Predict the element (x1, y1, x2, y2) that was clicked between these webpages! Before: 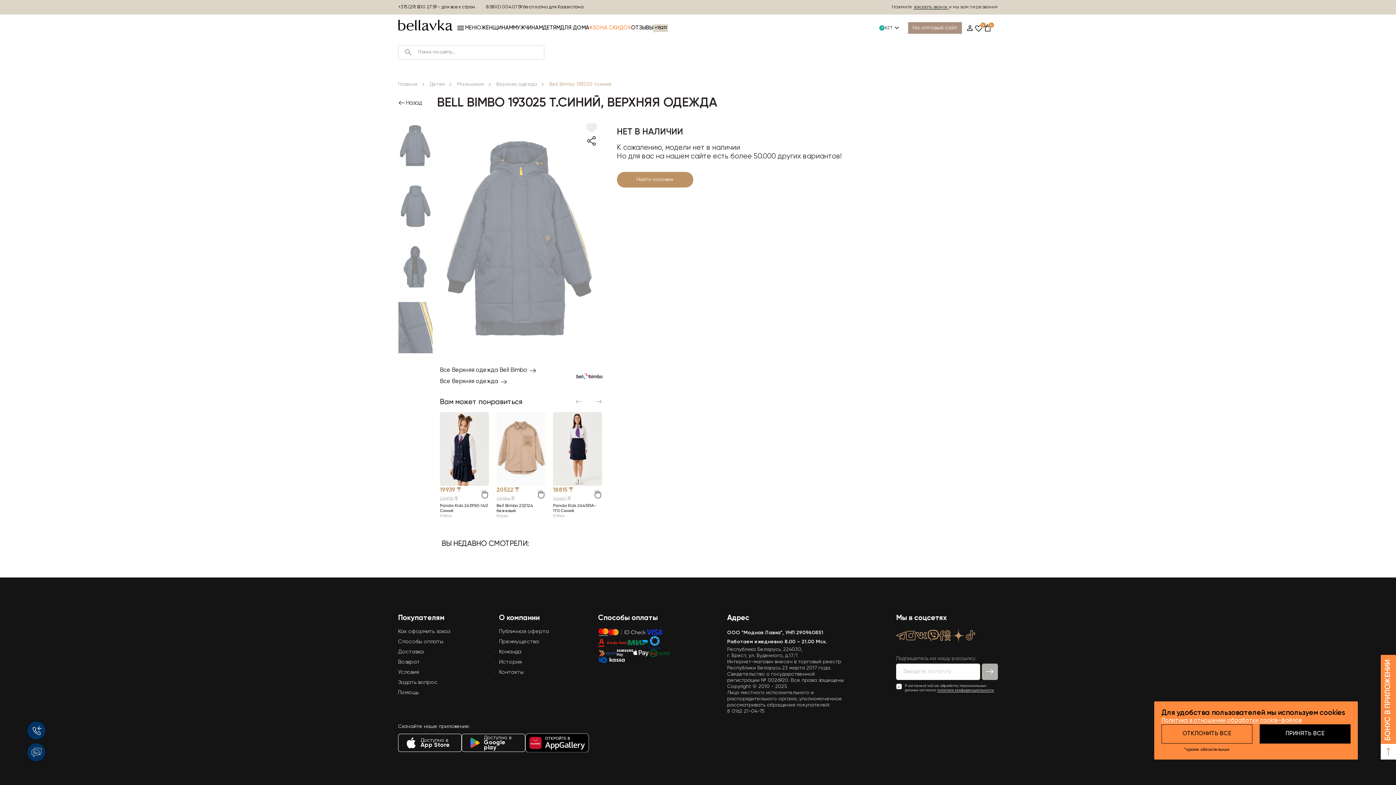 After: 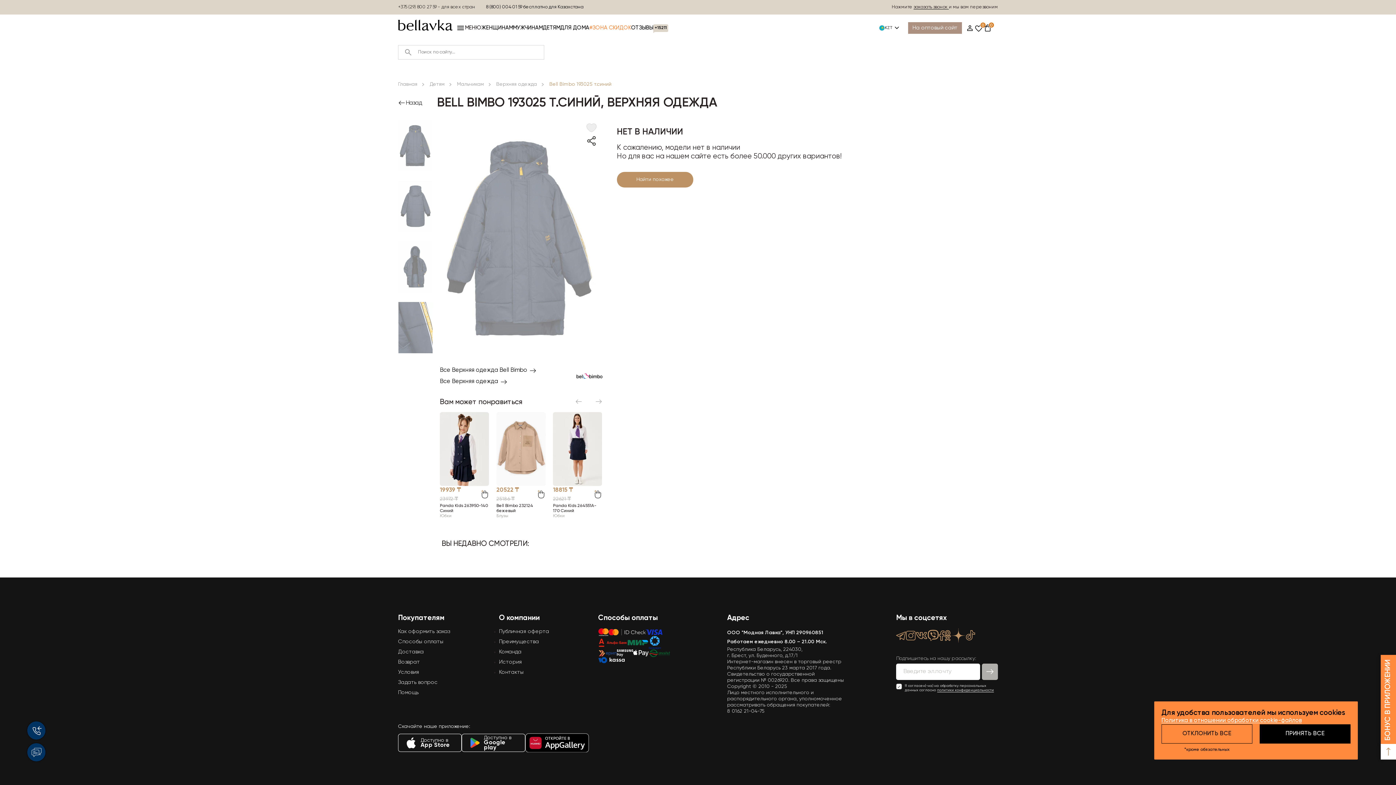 Action: label: +375 (29) 800 27 59 - для всех стран bbox: (398, 4, 475, 10)